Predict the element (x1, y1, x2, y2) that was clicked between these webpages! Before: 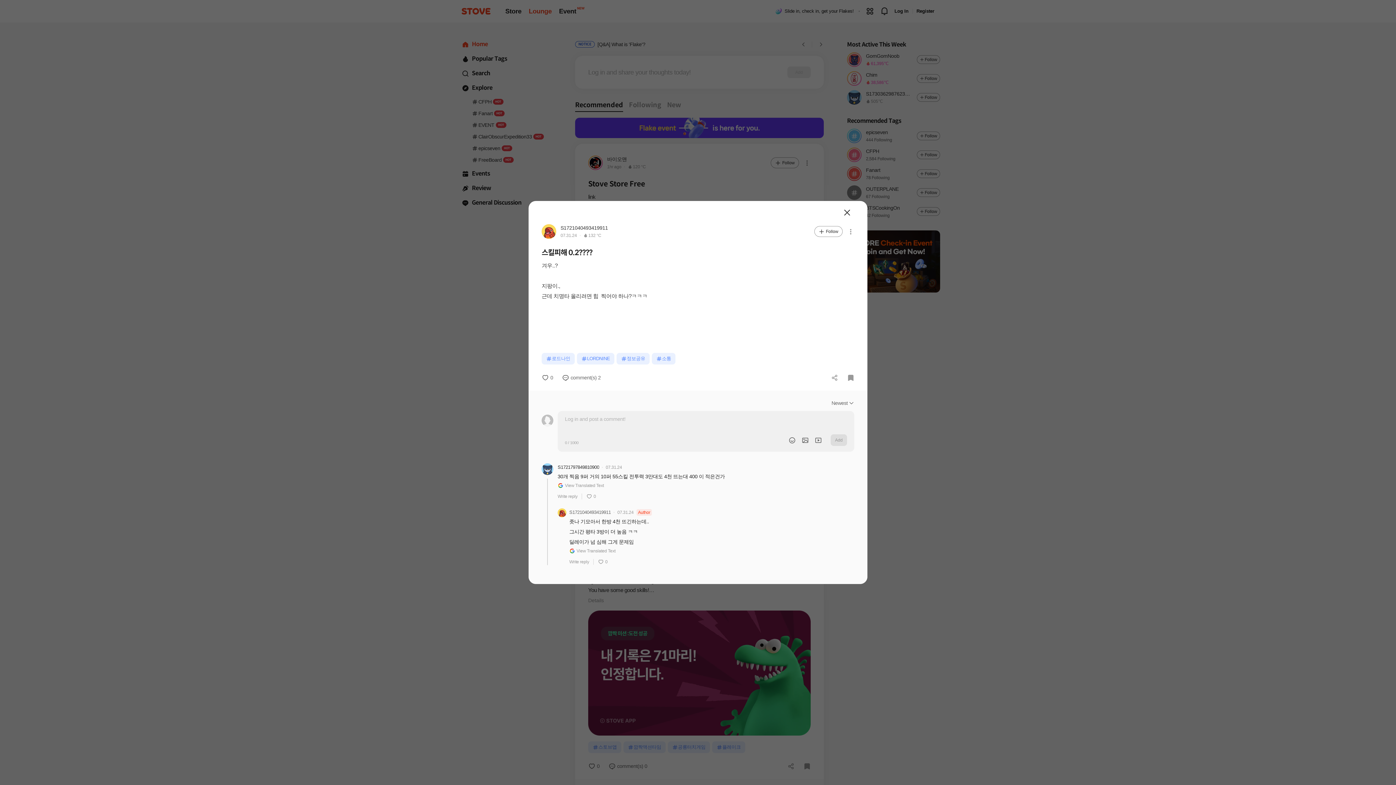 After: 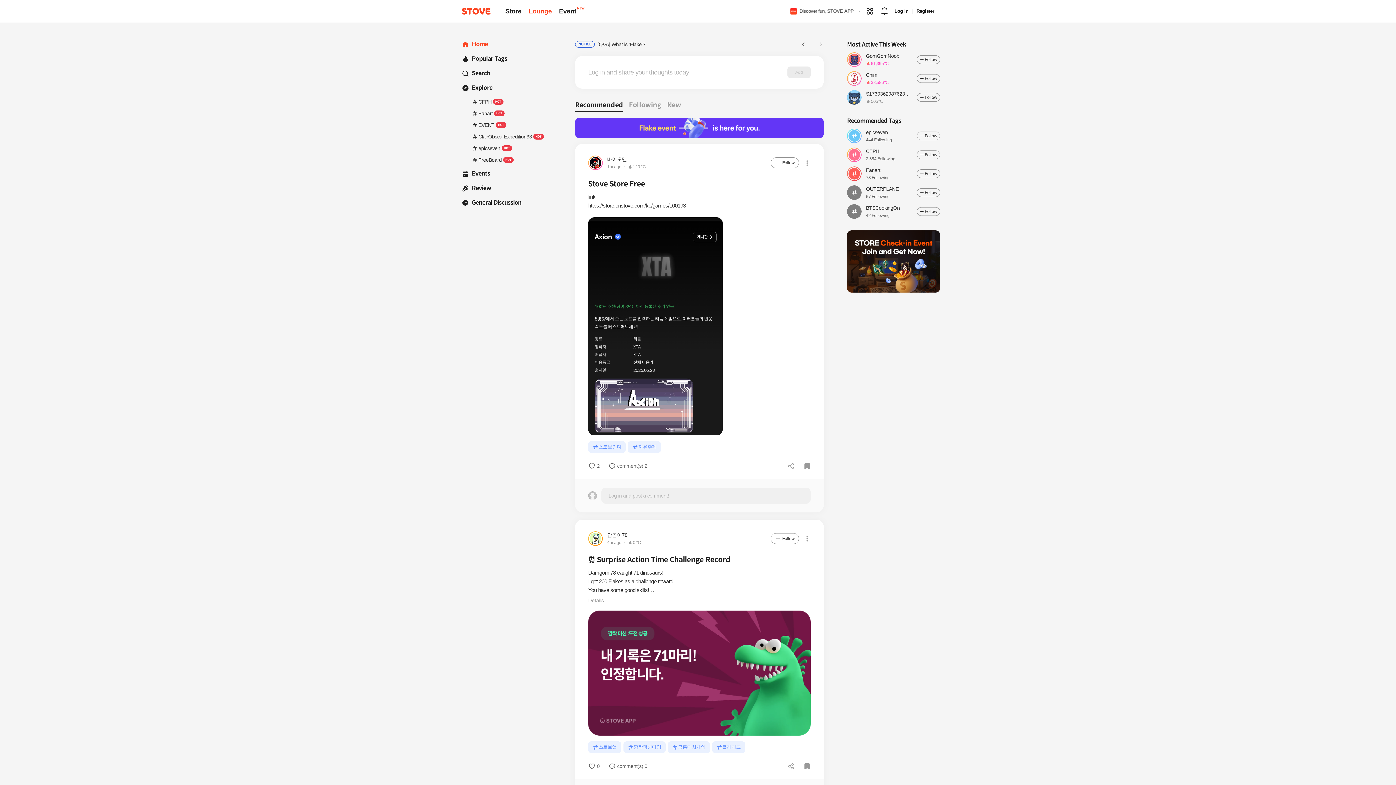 Action: label: Close bbox: (835, 216, 846, 224)